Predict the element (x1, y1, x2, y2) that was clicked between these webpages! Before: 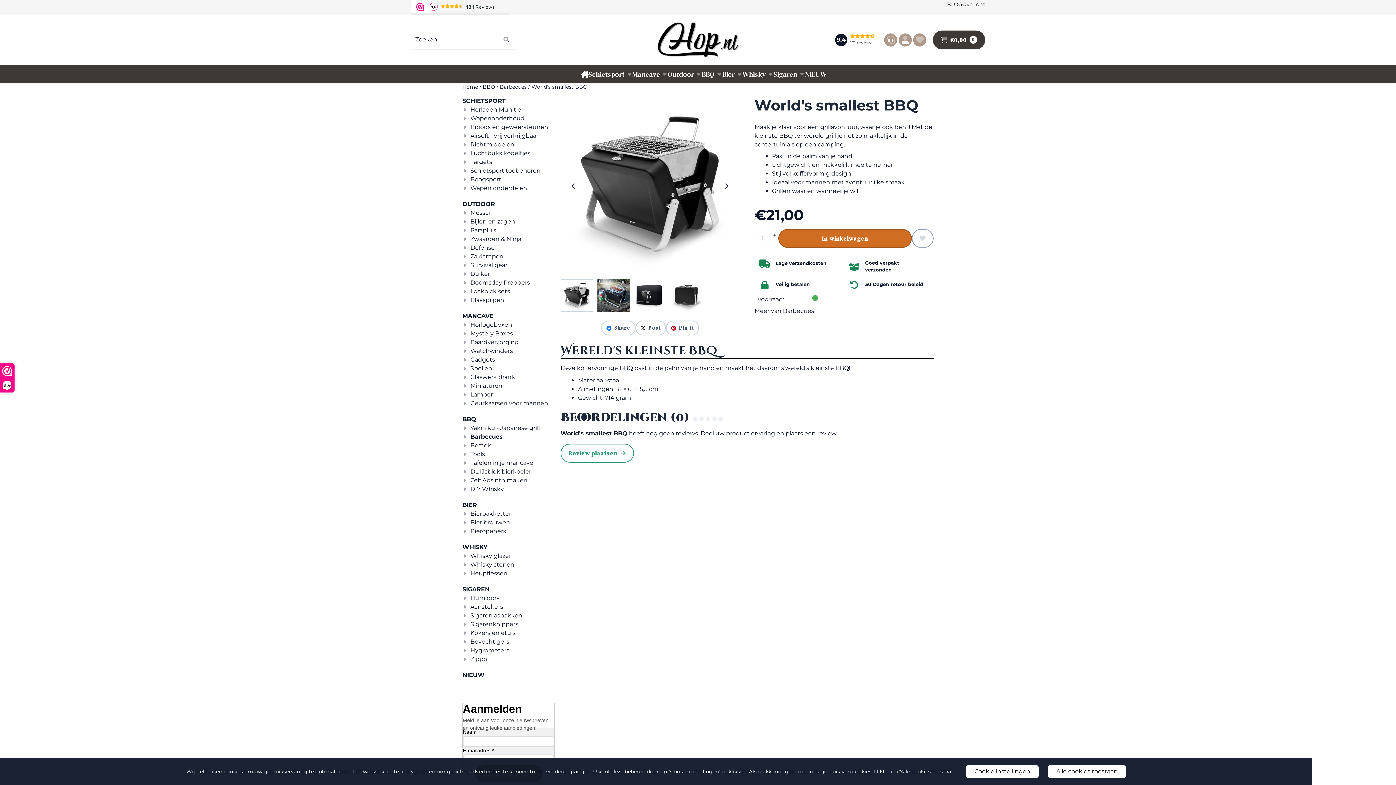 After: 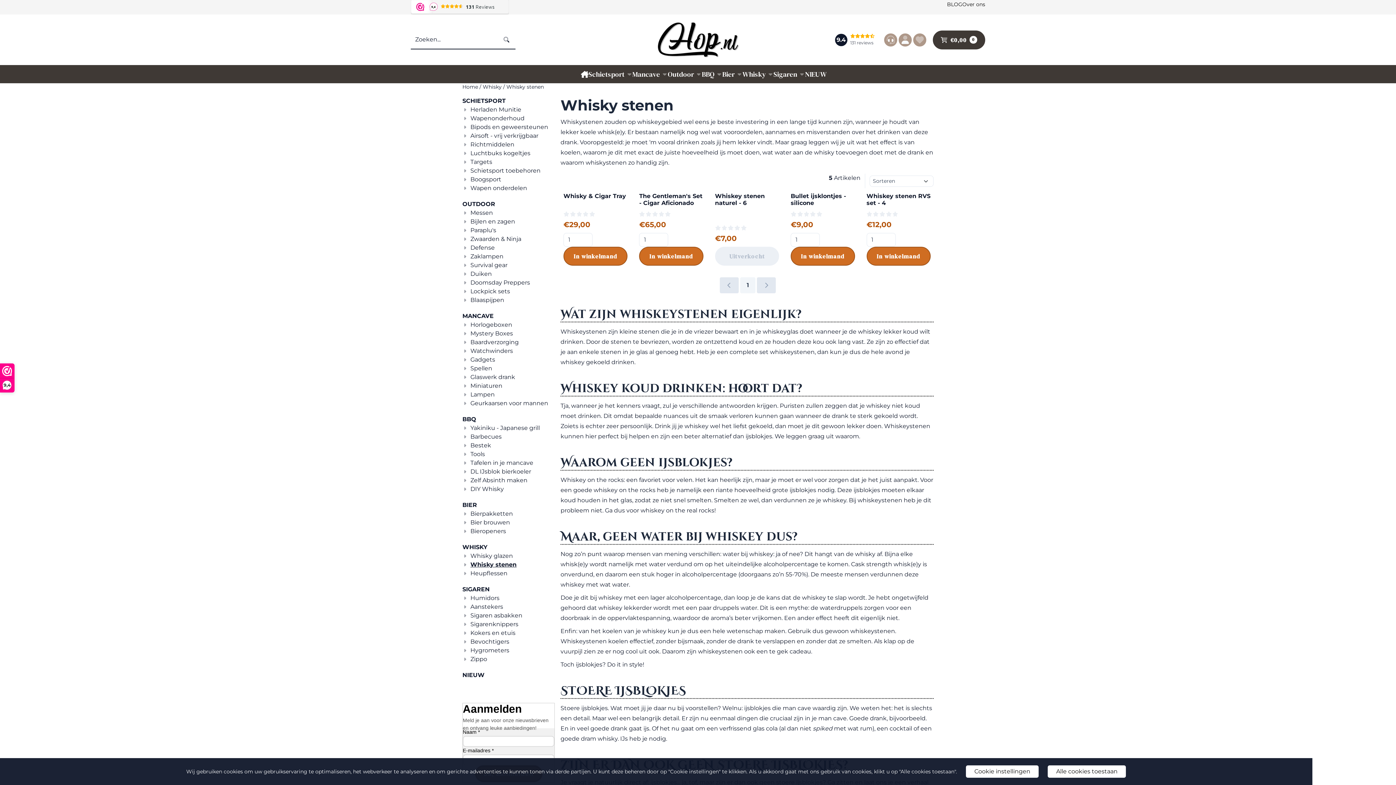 Action: label: Whisky stenen bbox: (462, 560, 514, 569)